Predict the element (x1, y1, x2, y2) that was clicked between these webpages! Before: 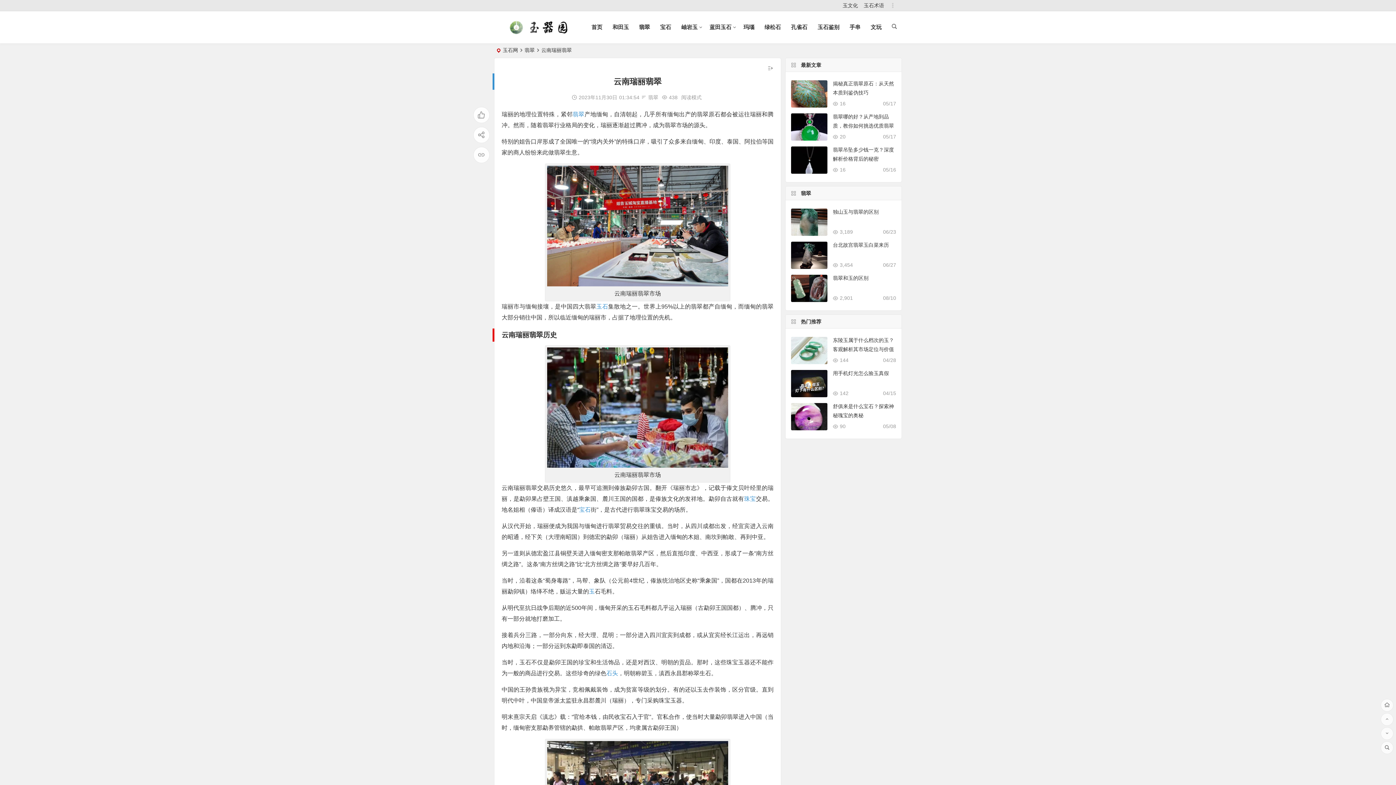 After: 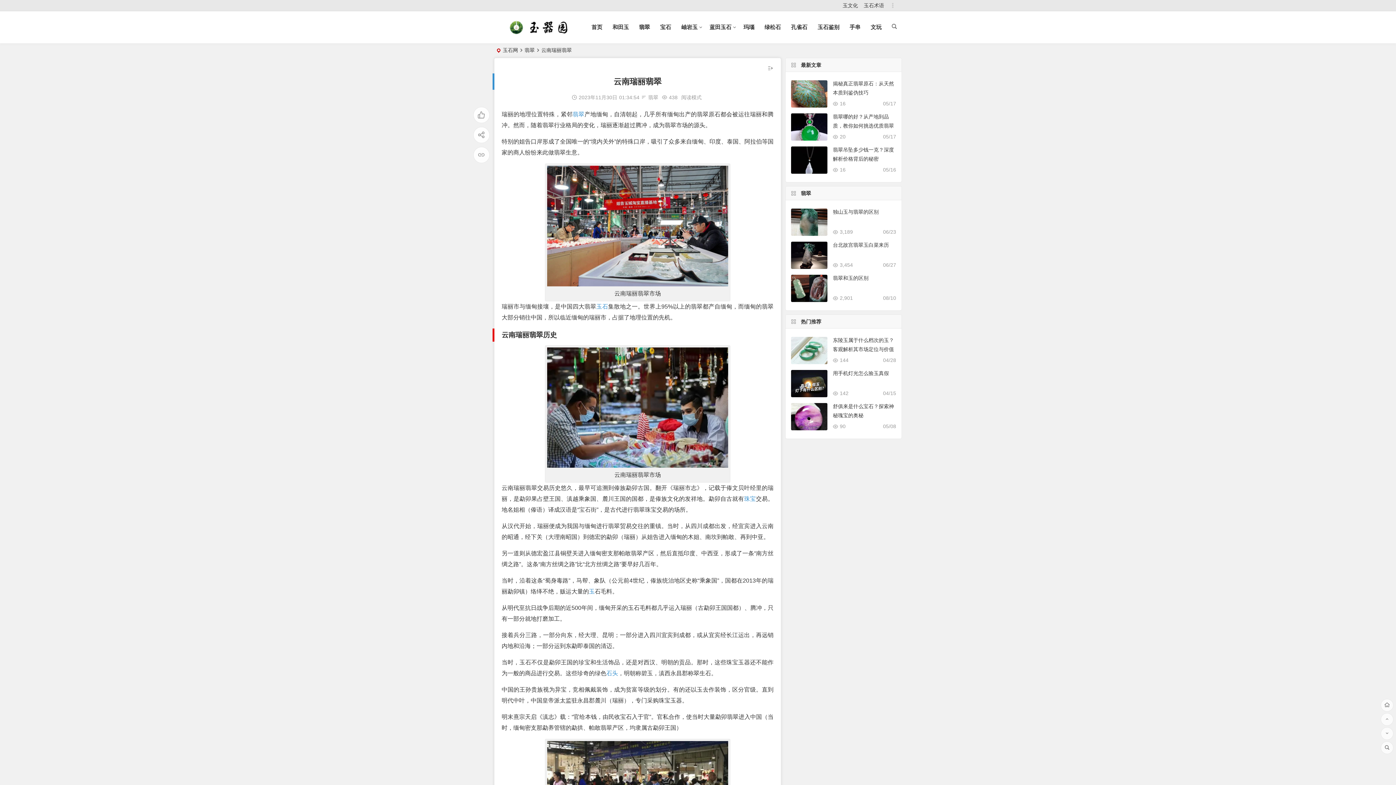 Action: label: 宝石 bbox: (579, 507, 590, 513)